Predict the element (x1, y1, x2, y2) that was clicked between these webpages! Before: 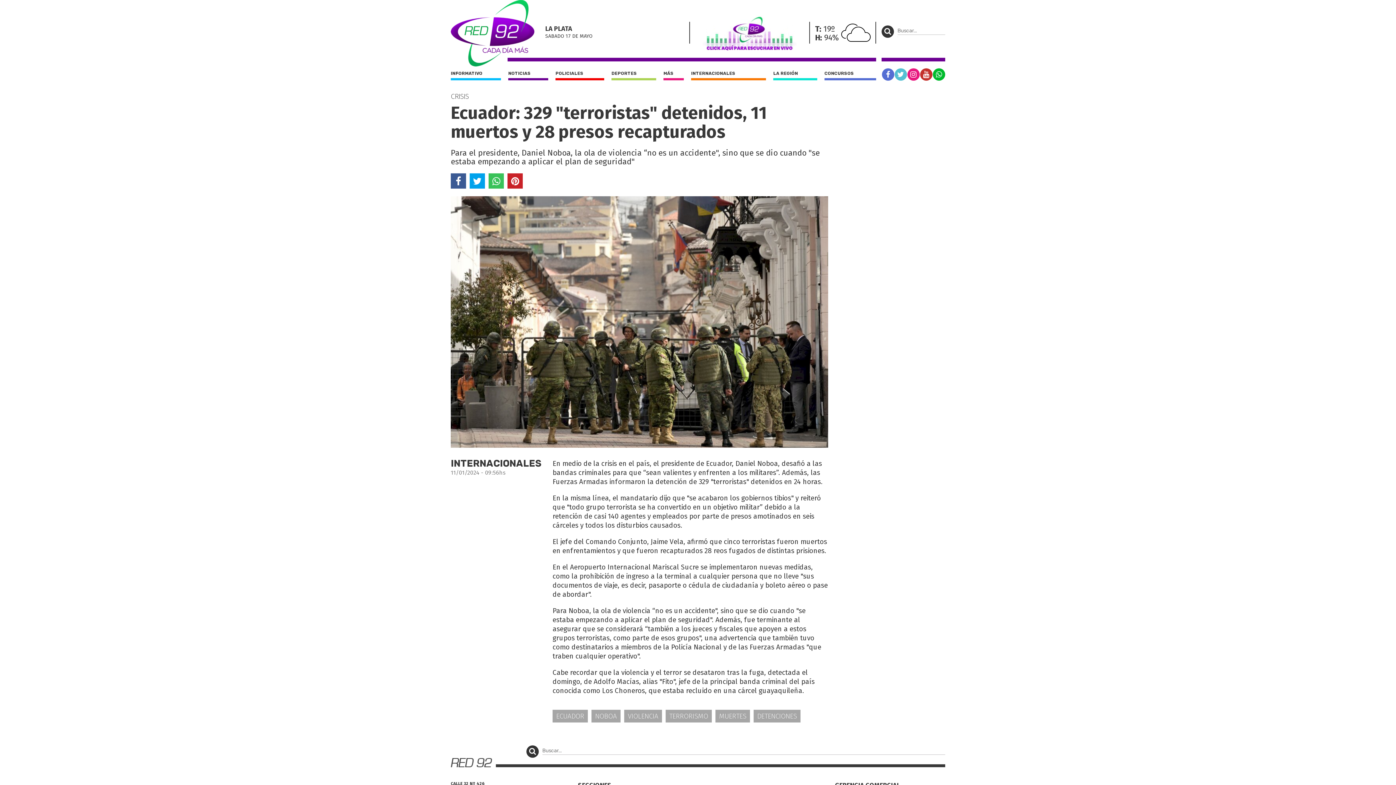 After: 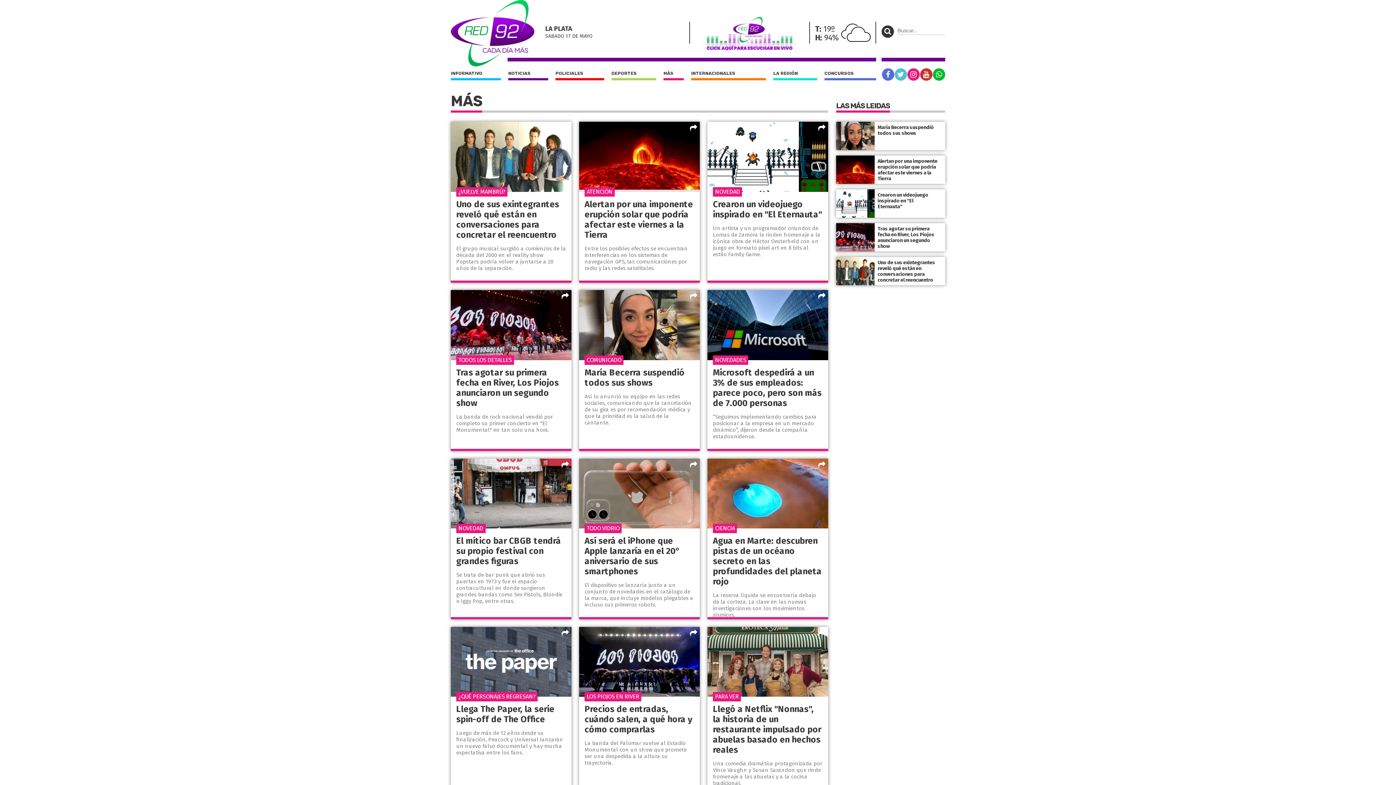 Action: label: MÁS bbox: (663, 69, 684, 80)